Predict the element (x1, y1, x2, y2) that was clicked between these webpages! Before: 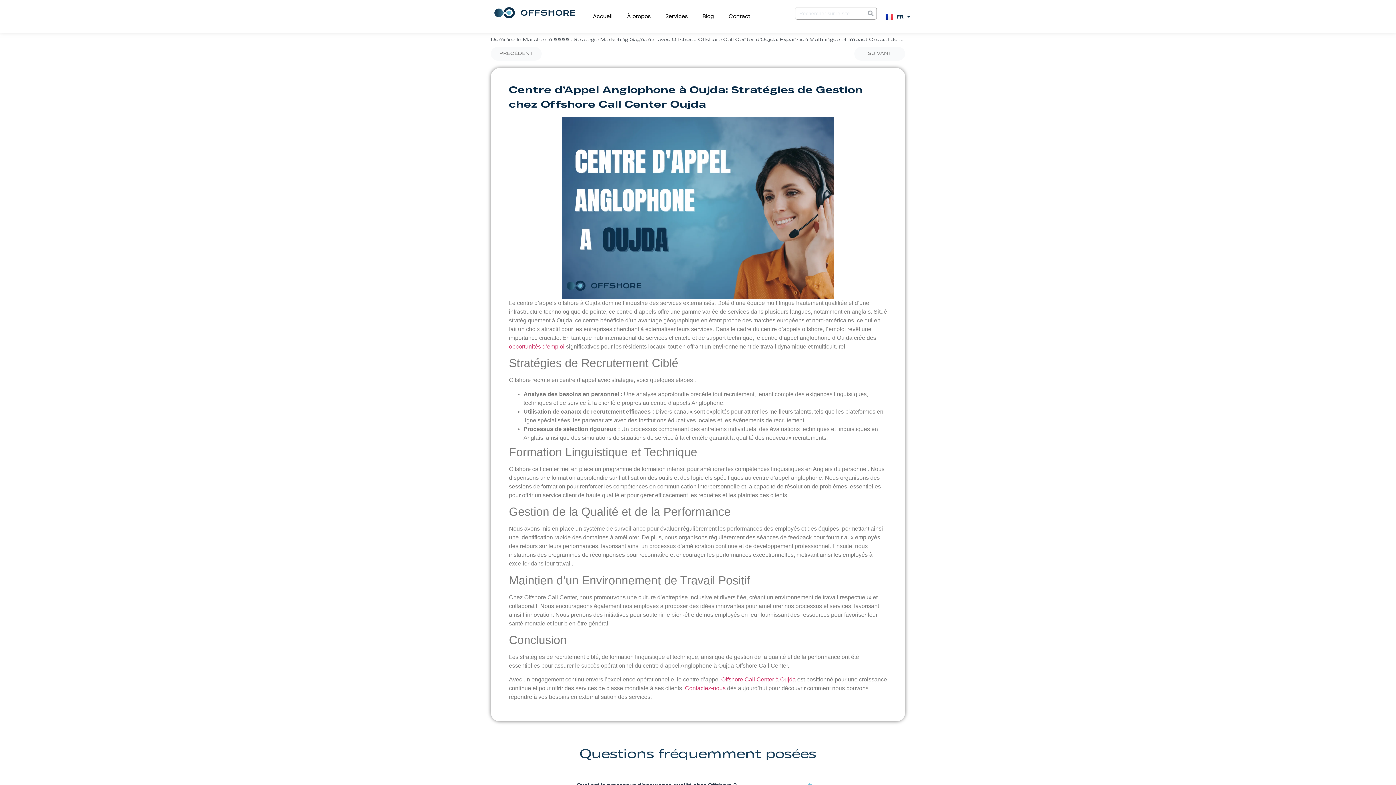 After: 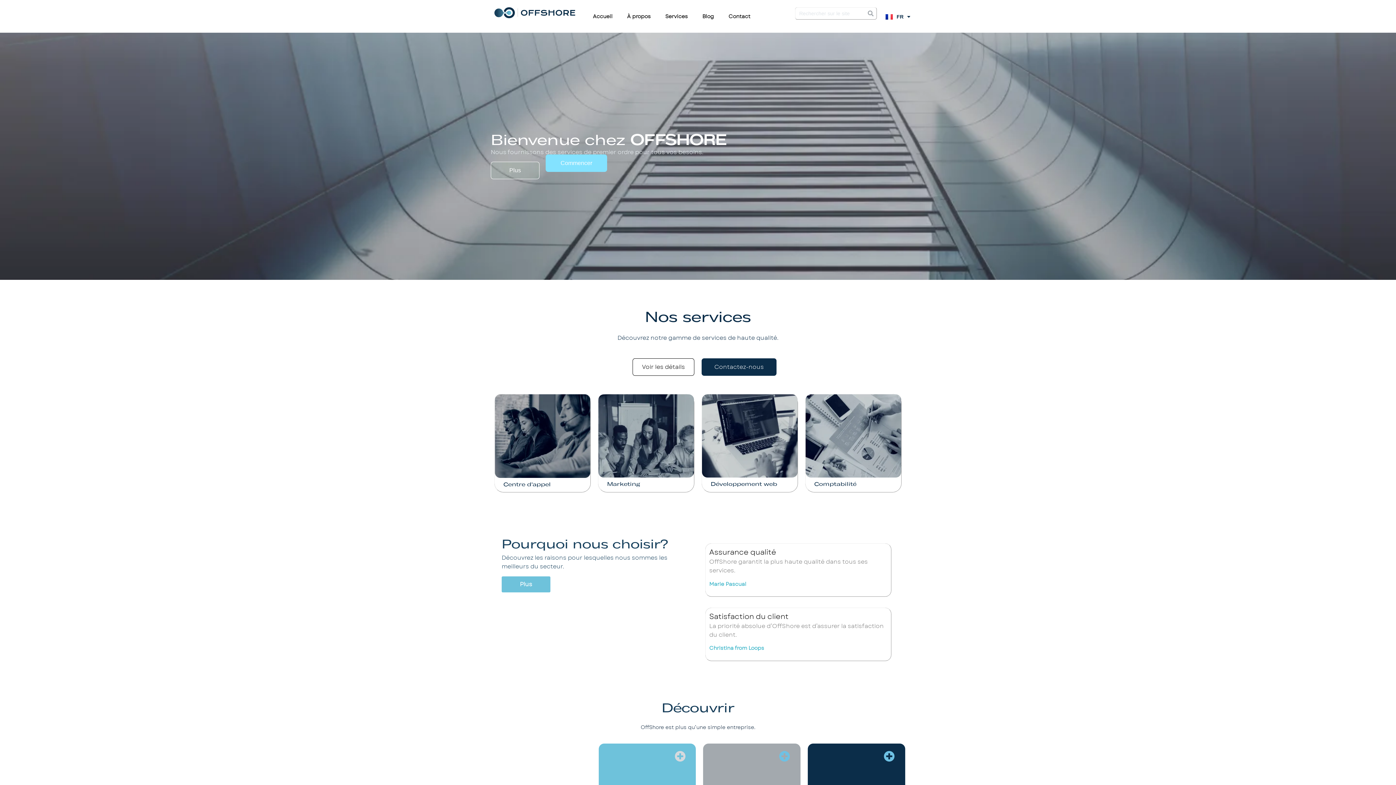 Action: bbox: (494, 7, 578, 18)